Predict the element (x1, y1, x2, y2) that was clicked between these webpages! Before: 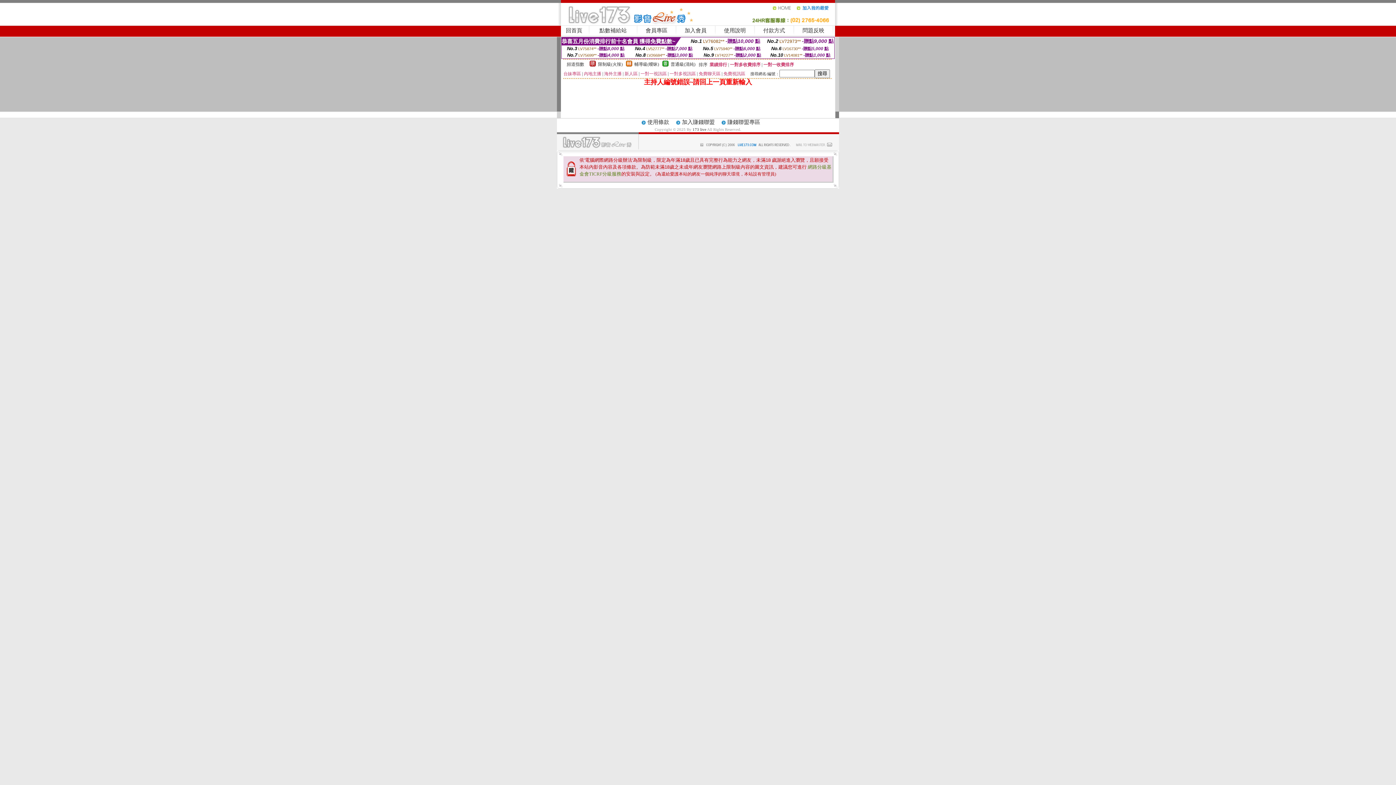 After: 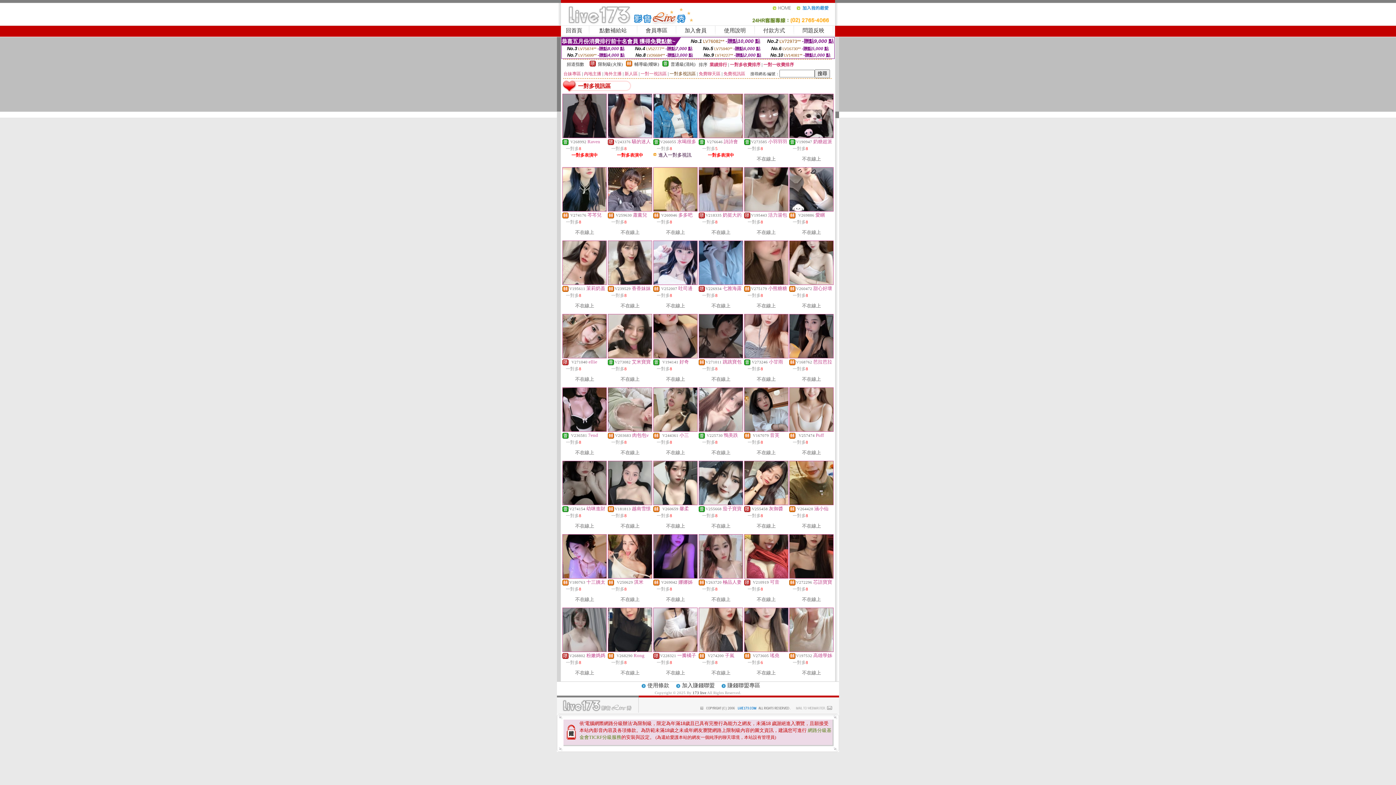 Action: label: 一對多視訊區 bbox: (669, 71, 696, 76)